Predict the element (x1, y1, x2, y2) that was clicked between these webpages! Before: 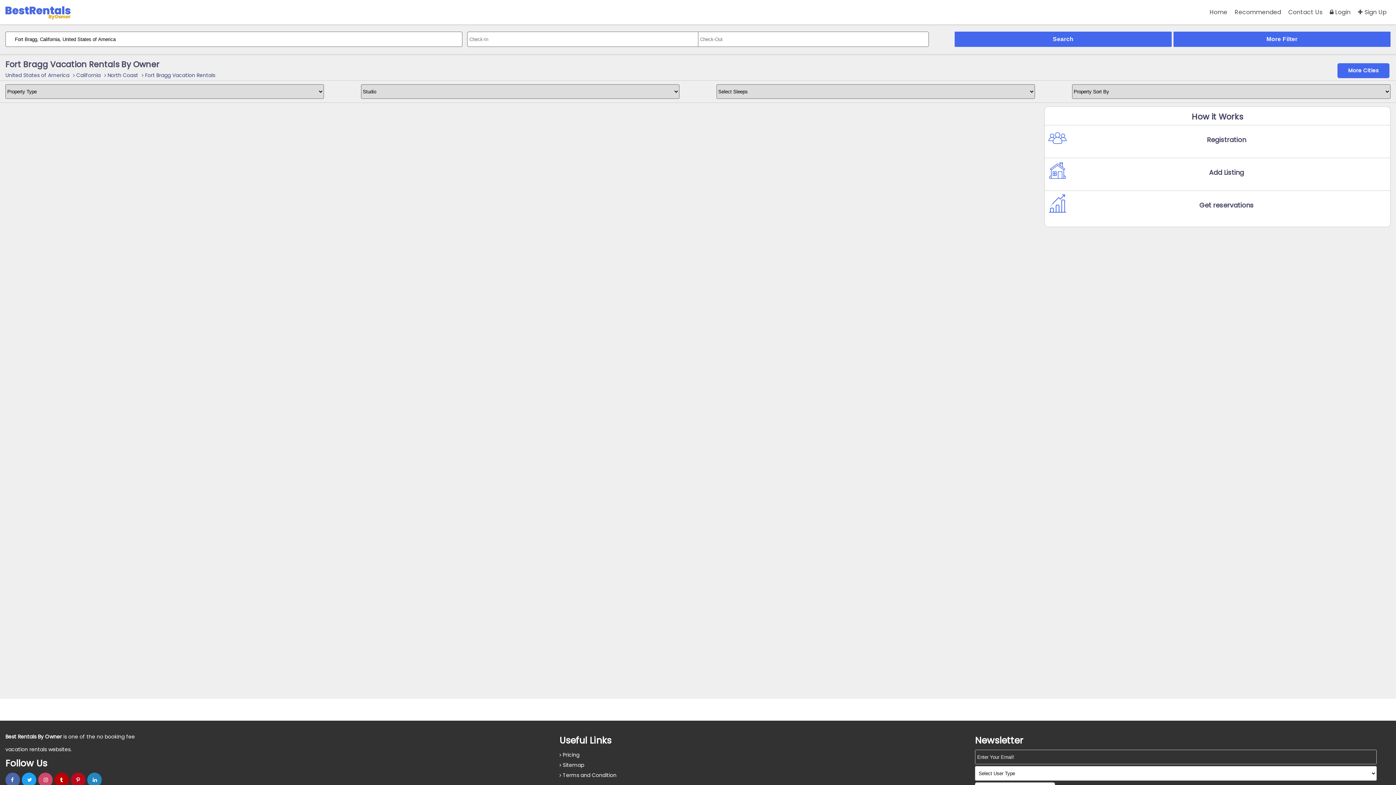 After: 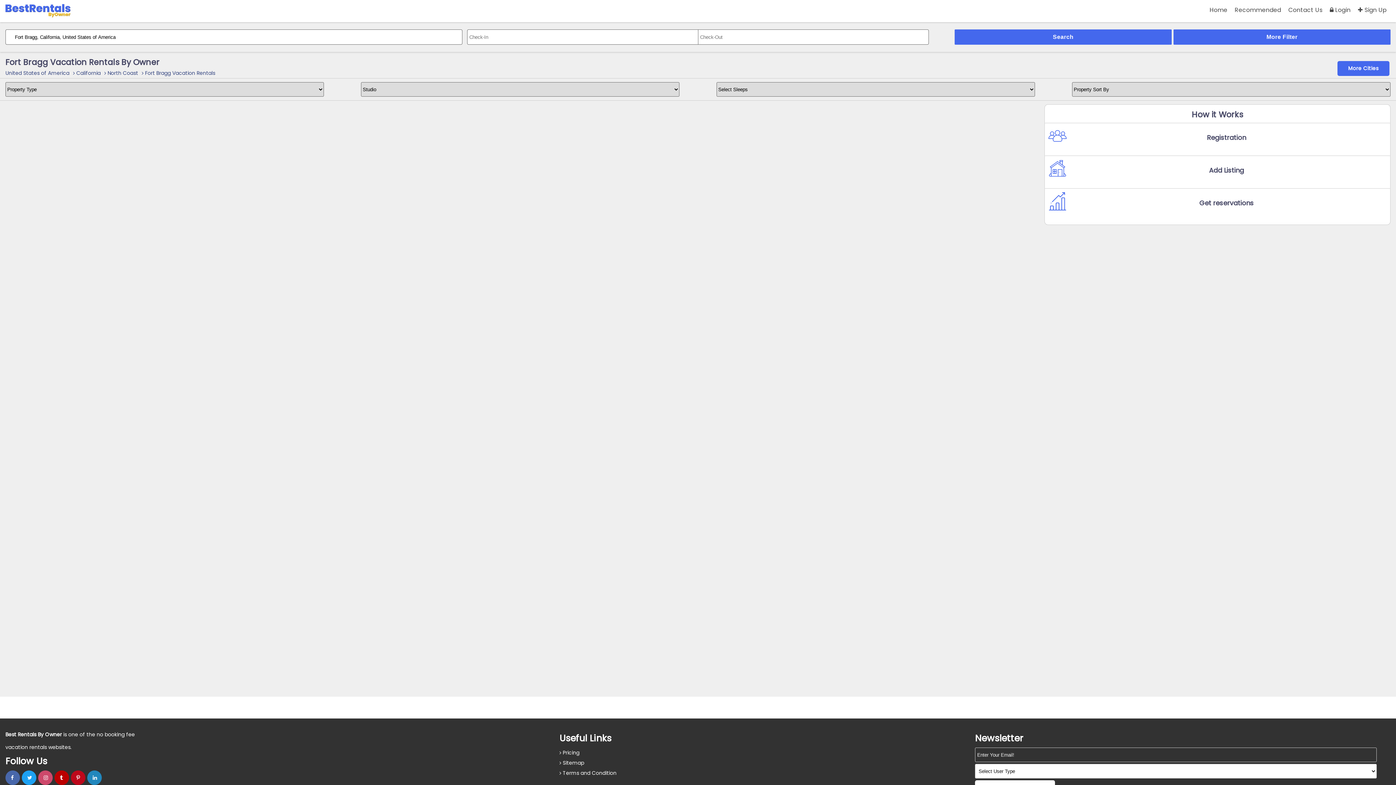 Action: bbox: (38, 773, 52, 787)